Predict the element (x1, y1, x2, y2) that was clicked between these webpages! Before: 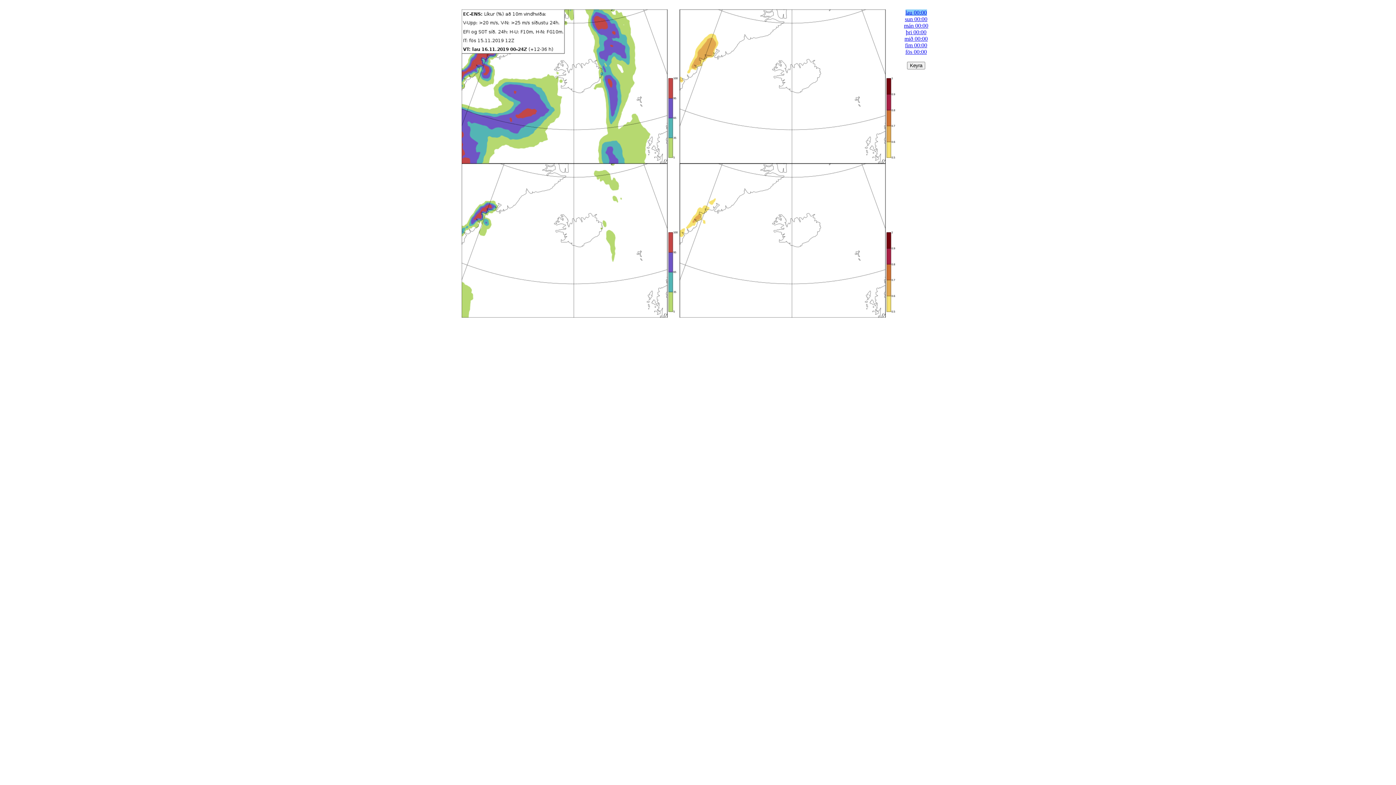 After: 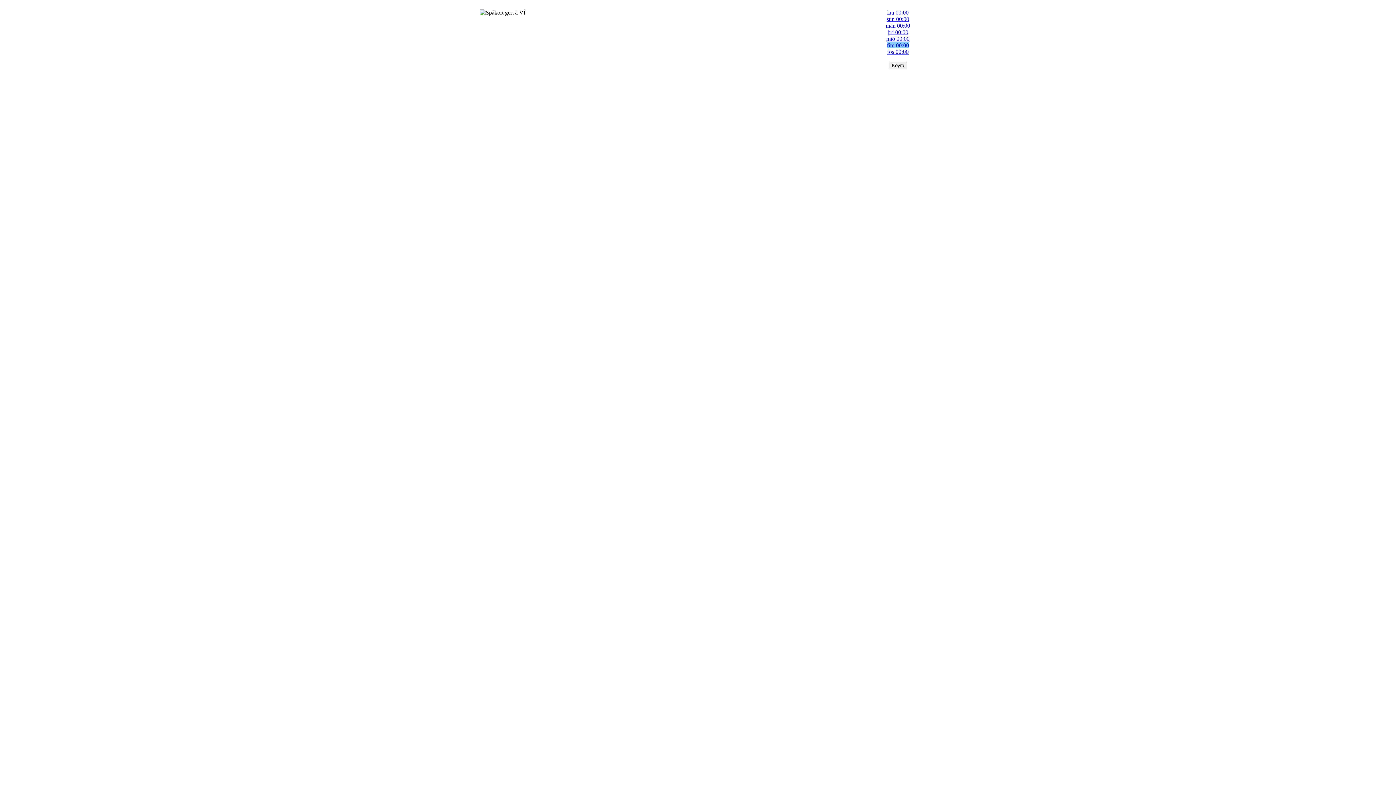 Action: bbox: (905, 42, 927, 48) label: fim 00:00